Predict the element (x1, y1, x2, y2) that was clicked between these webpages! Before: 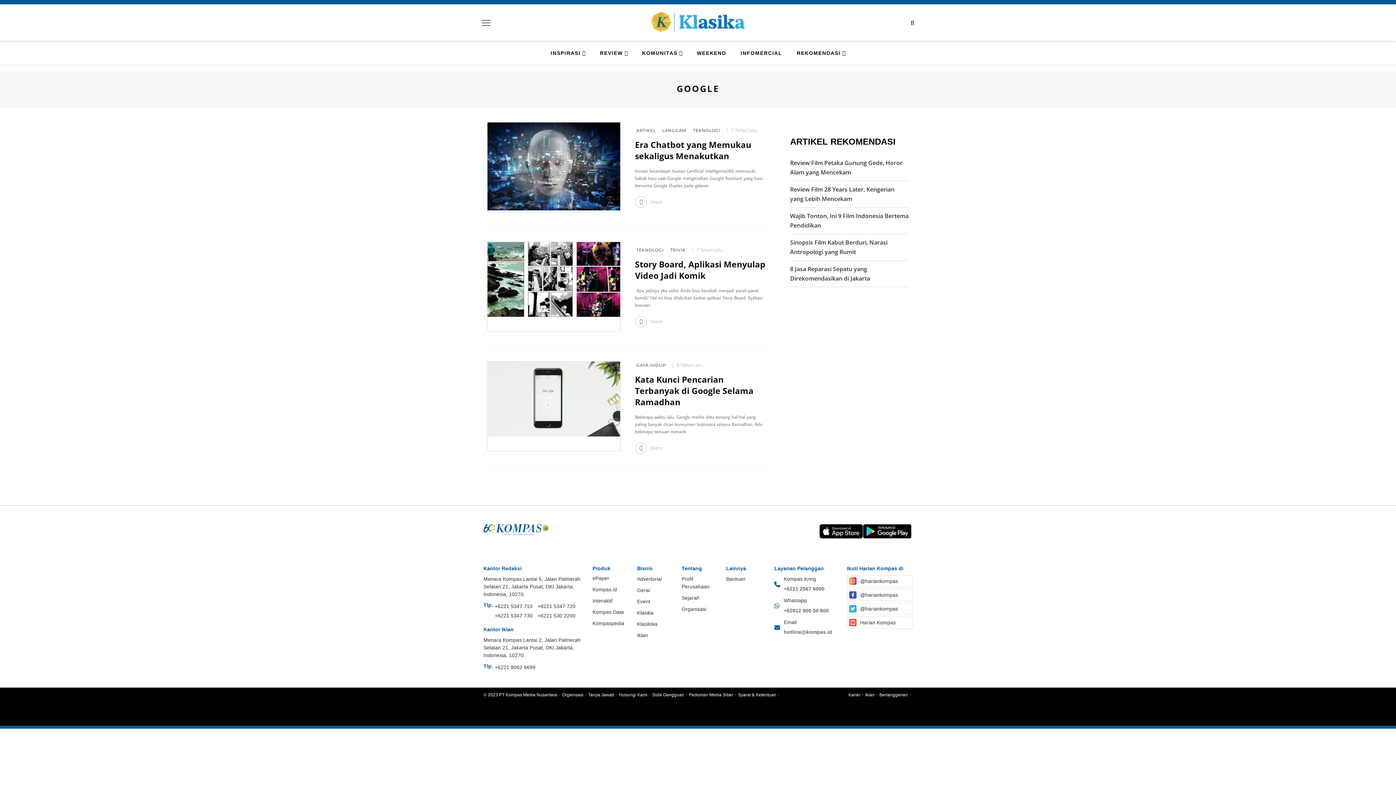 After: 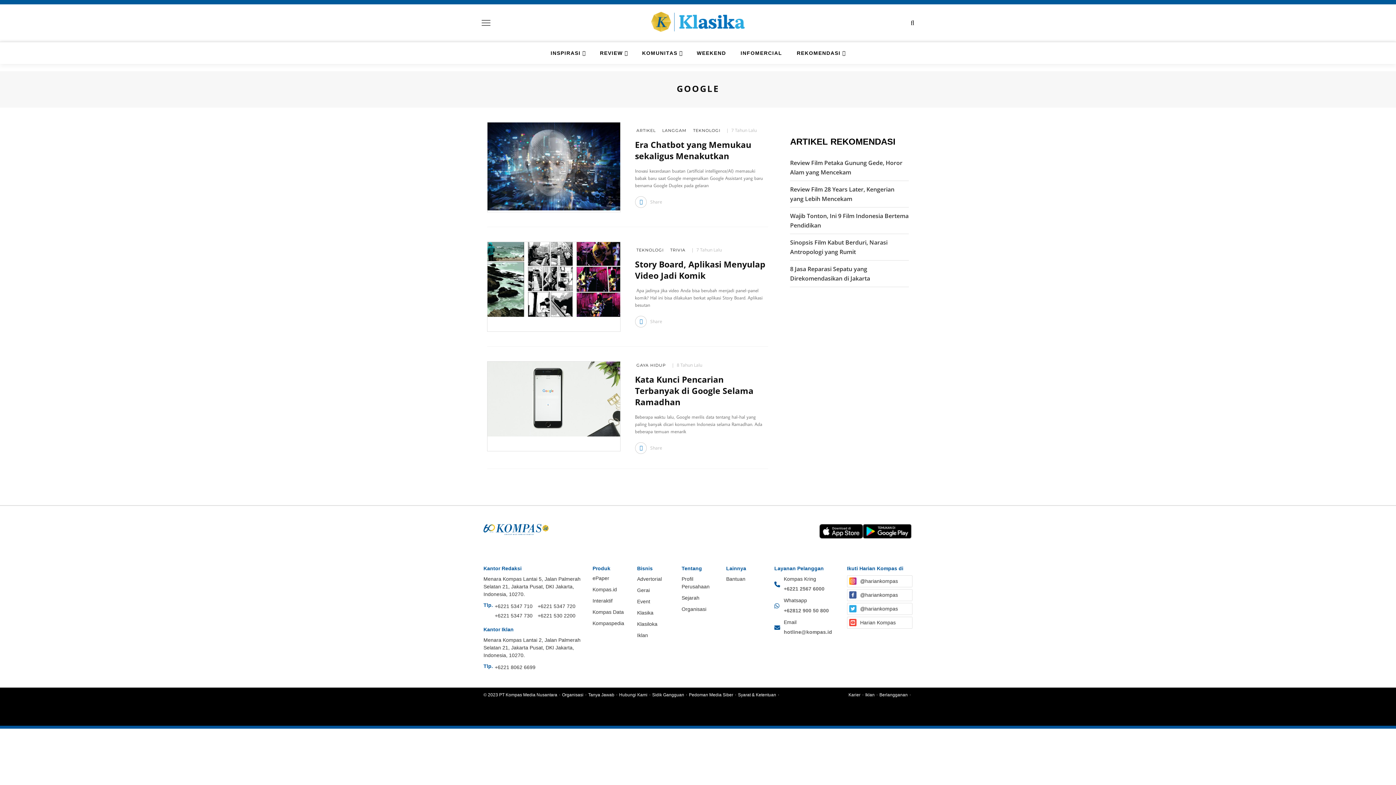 Action: bbox: (784, 629, 832, 635) label: hotline@kompas.id